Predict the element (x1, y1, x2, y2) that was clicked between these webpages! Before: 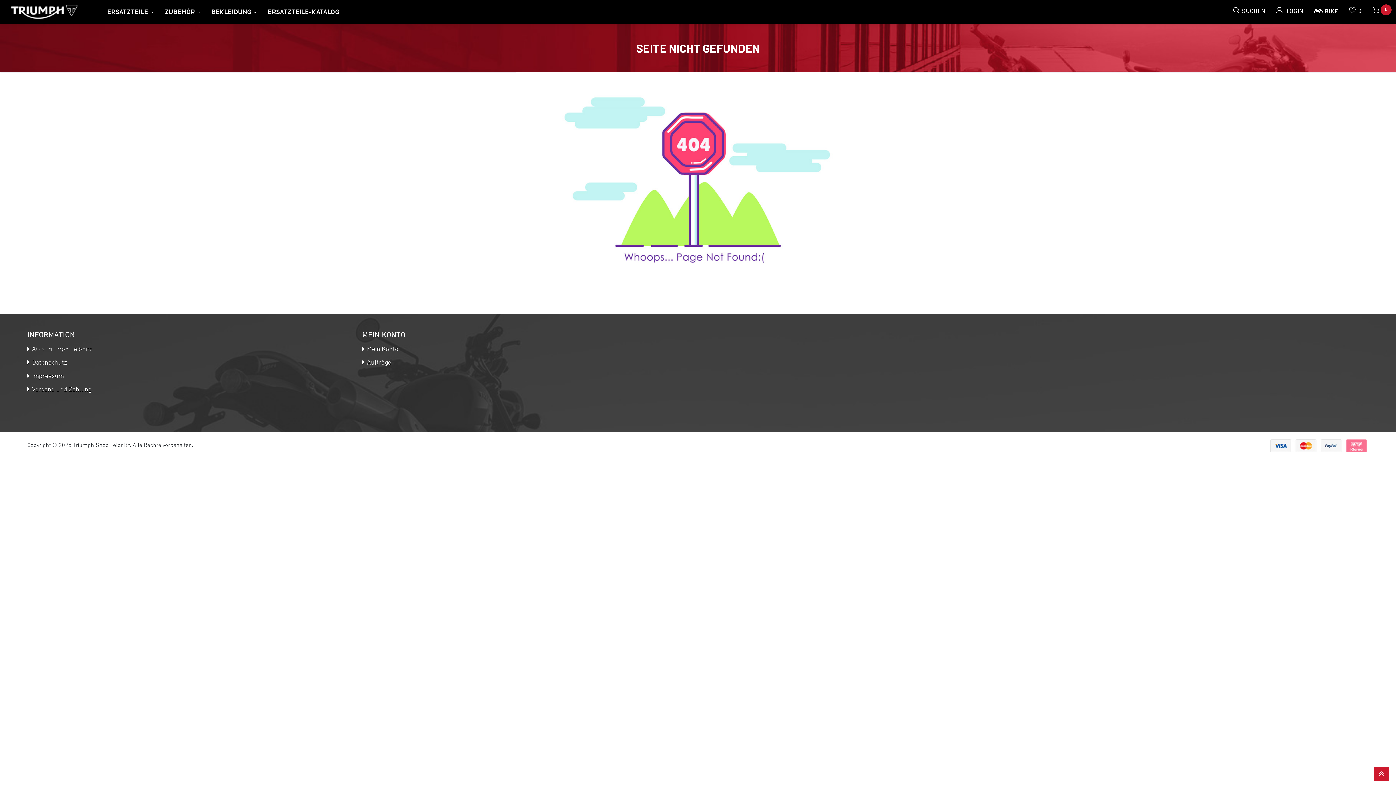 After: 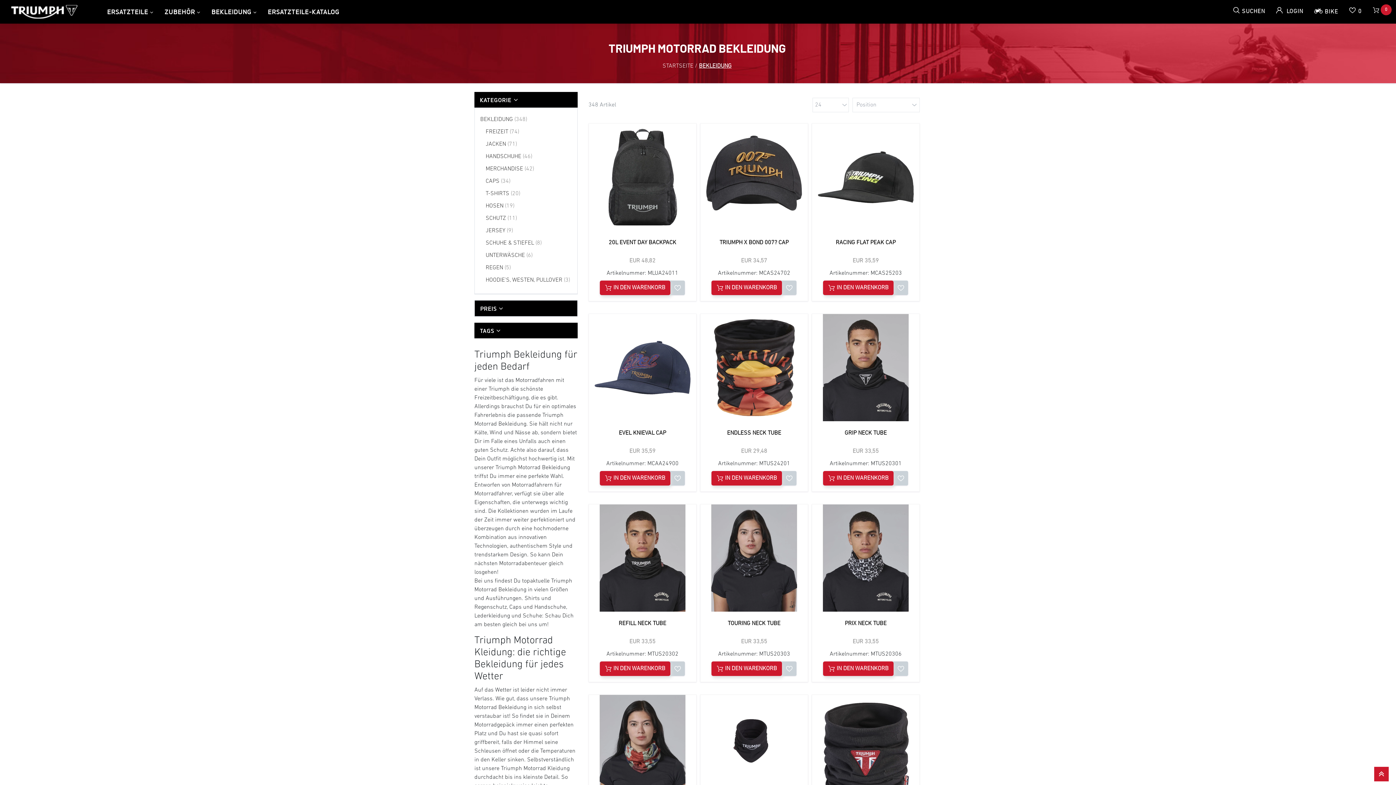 Action: bbox: (204, 0, 260, 22) label: BEKLEIDUNG